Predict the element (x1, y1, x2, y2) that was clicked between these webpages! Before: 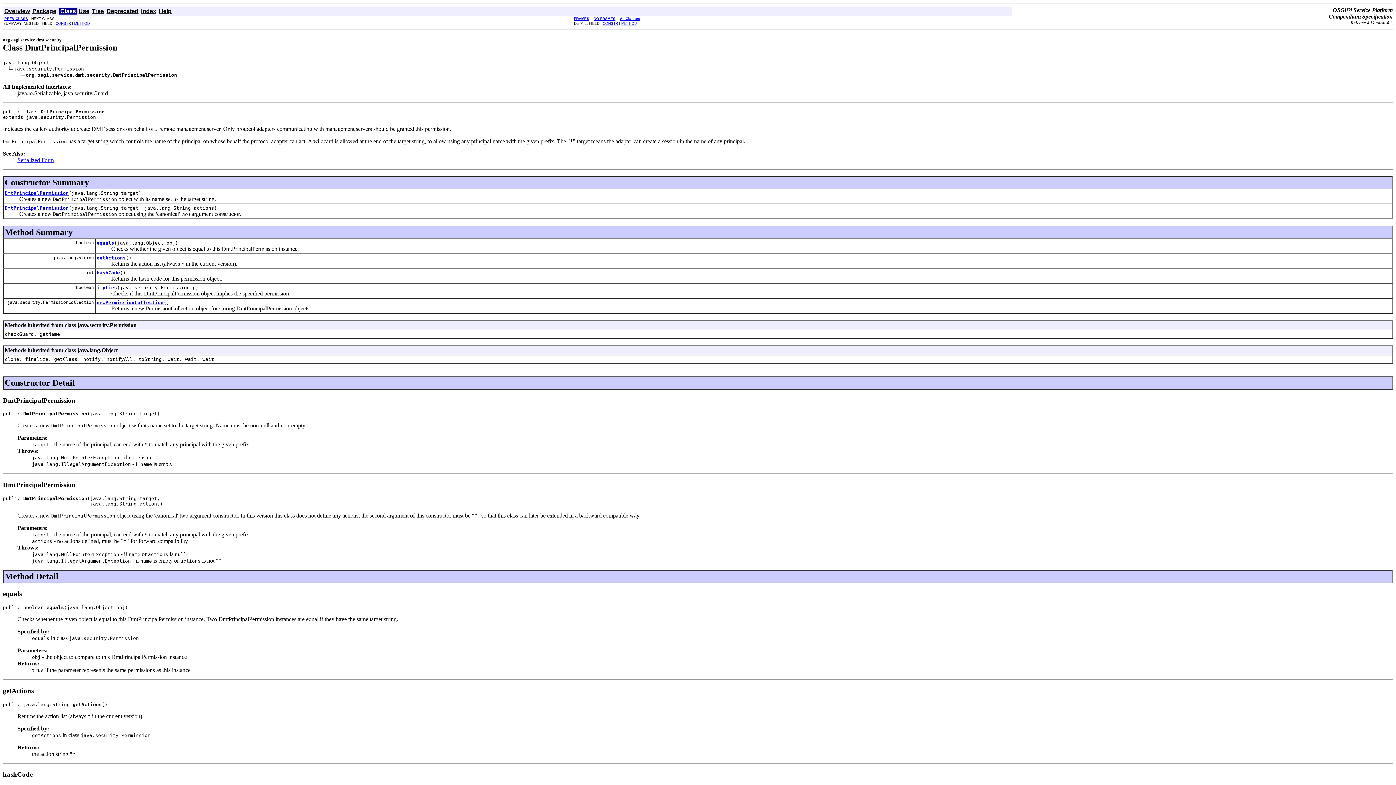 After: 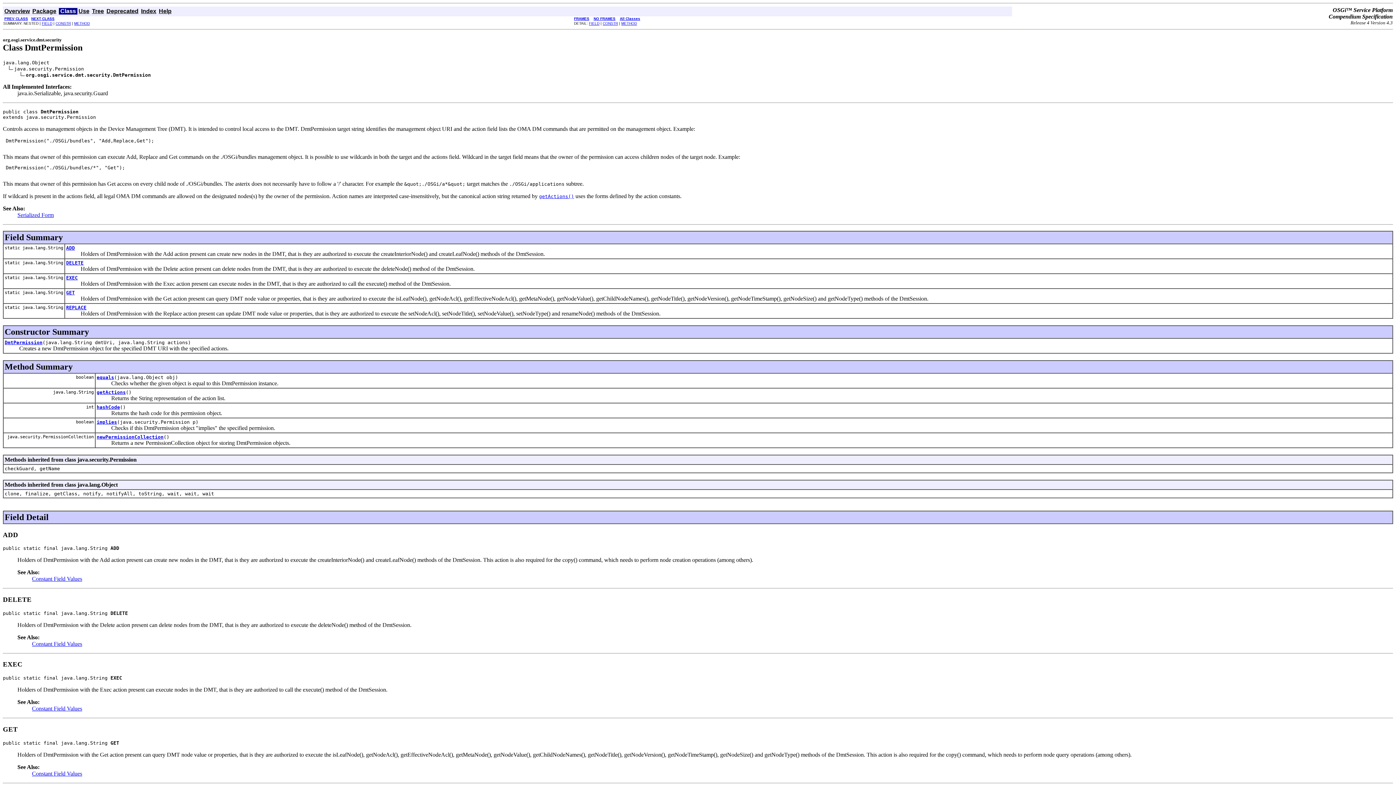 Action: label: PREV CLASS bbox: (4, 16, 28, 20)